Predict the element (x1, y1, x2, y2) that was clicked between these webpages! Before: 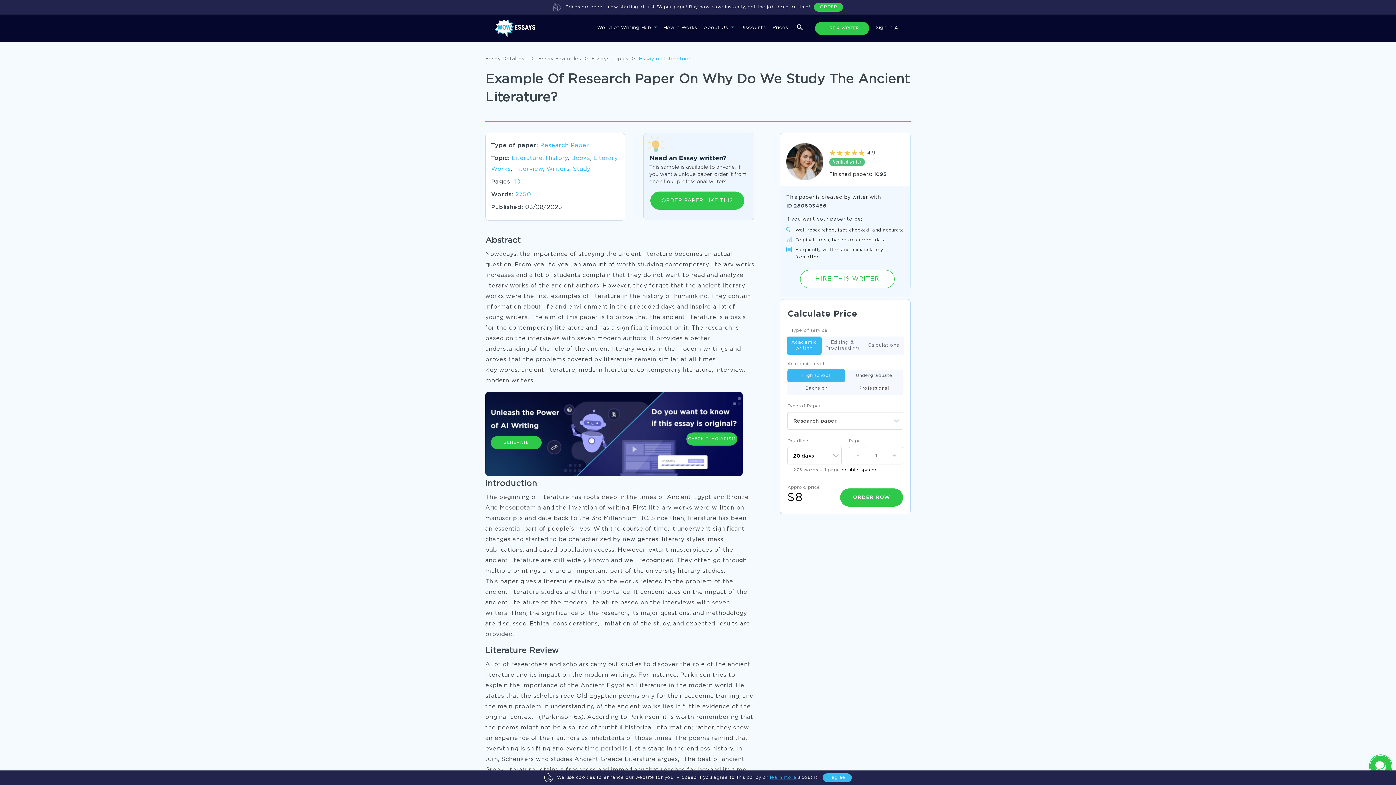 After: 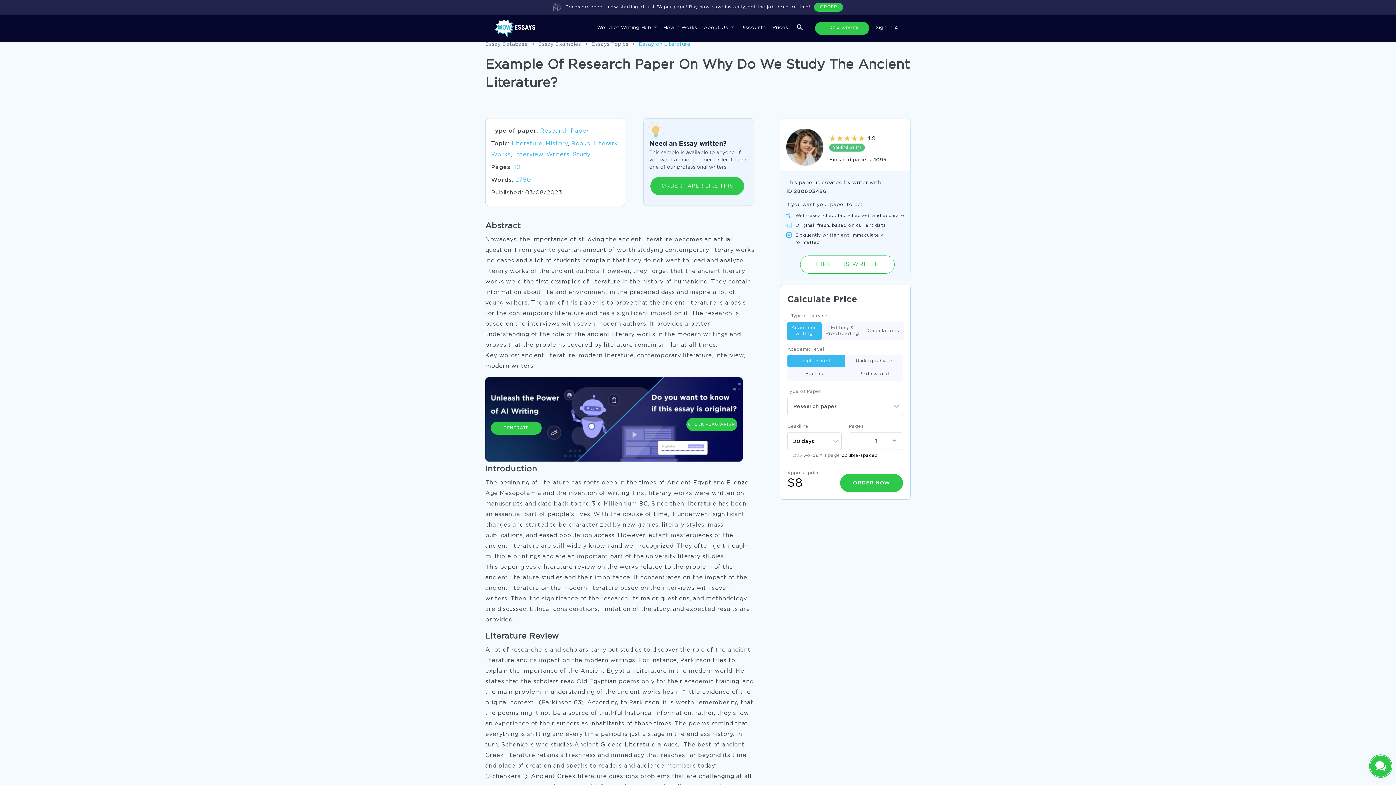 Action: label: I agree bbox: (822, 773, 852, 782)